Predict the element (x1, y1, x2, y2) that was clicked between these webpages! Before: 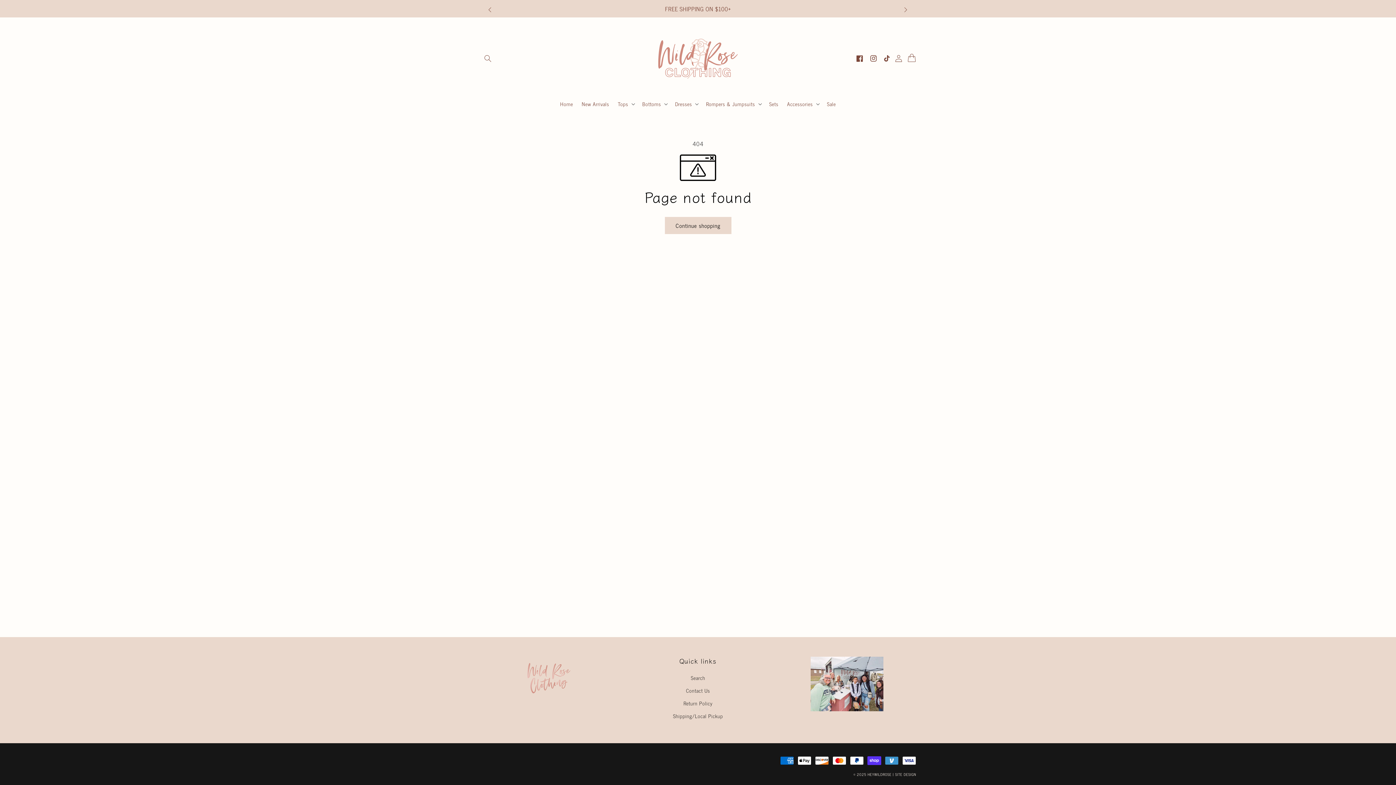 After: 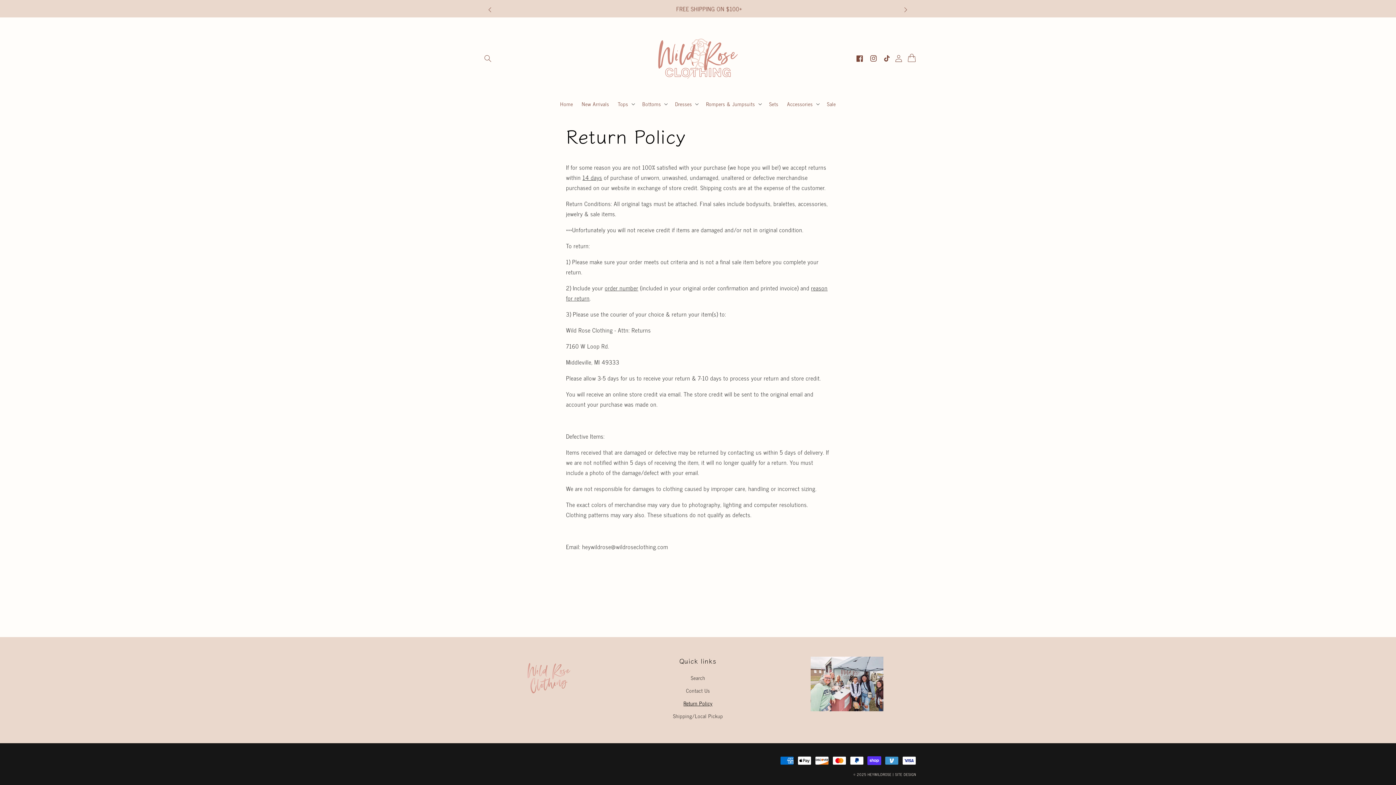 Action: label: Return Policy bbox: (683, 697, 712, 709)